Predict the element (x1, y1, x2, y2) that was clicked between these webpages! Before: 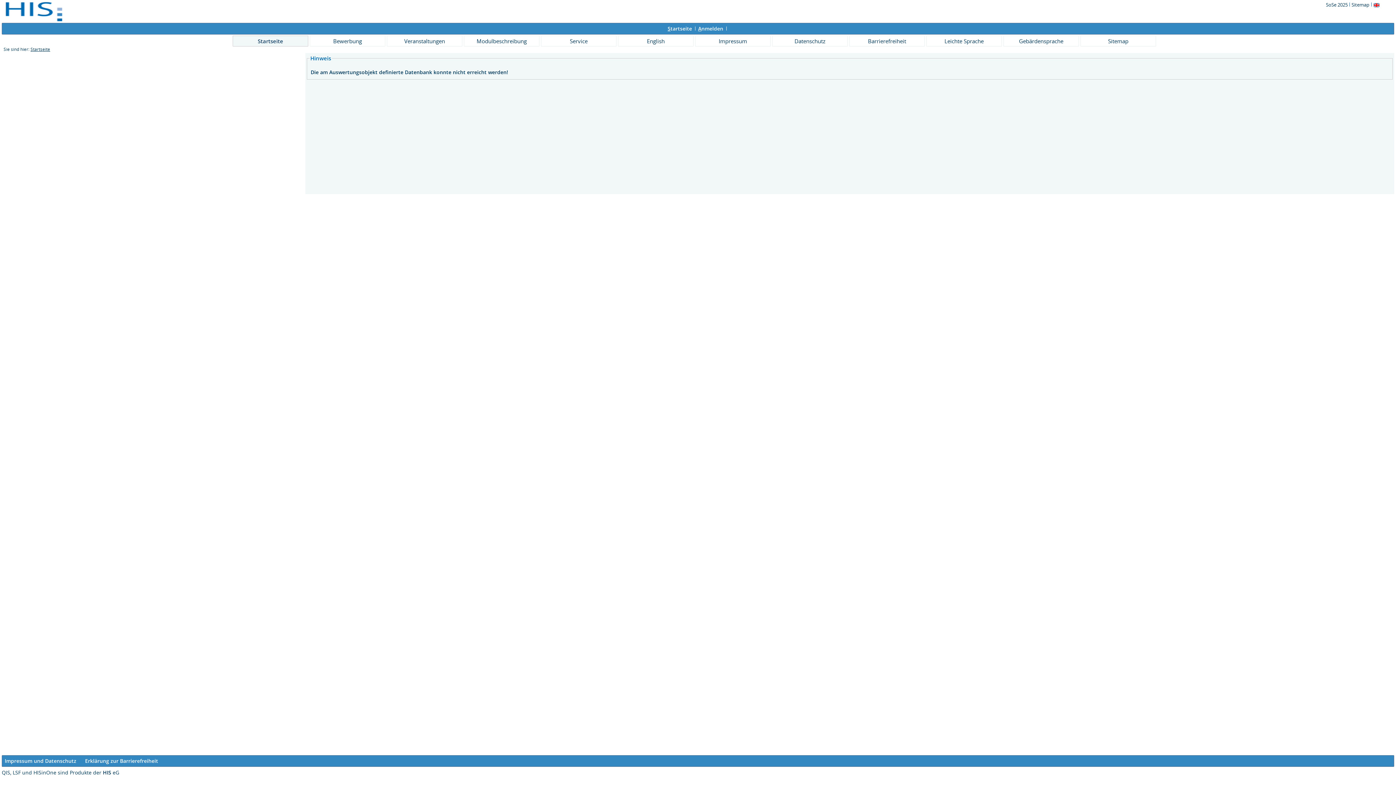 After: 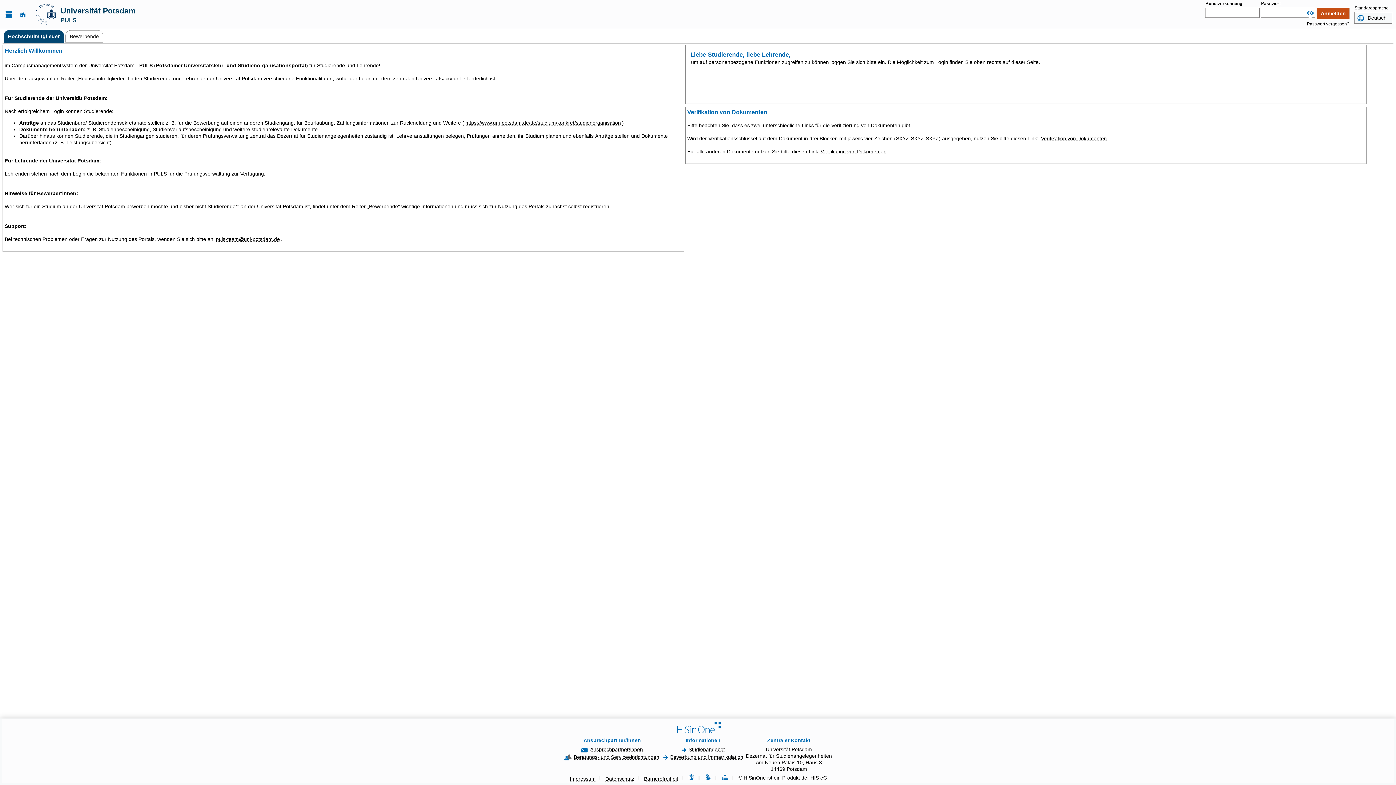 Action: label: English bbox: (618, 35, 693, 46)